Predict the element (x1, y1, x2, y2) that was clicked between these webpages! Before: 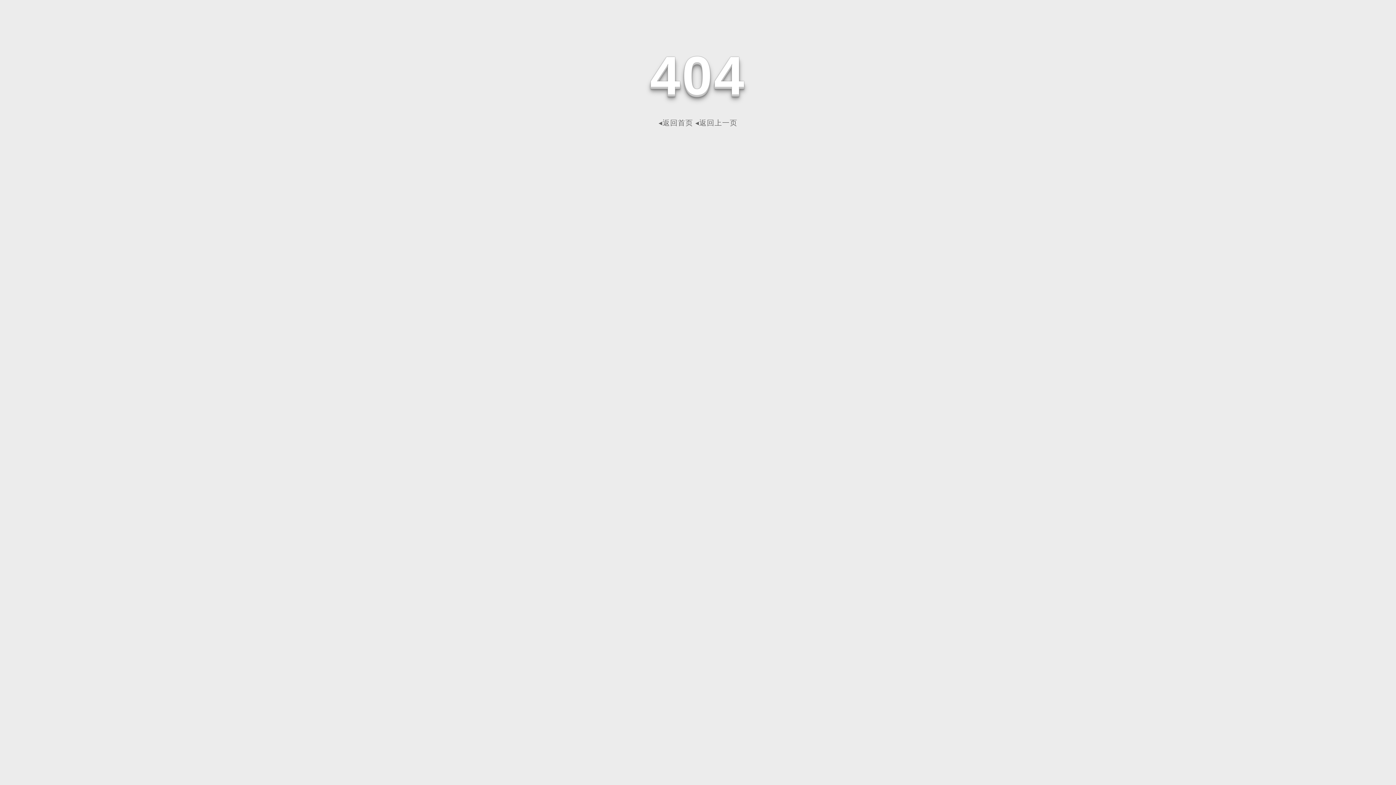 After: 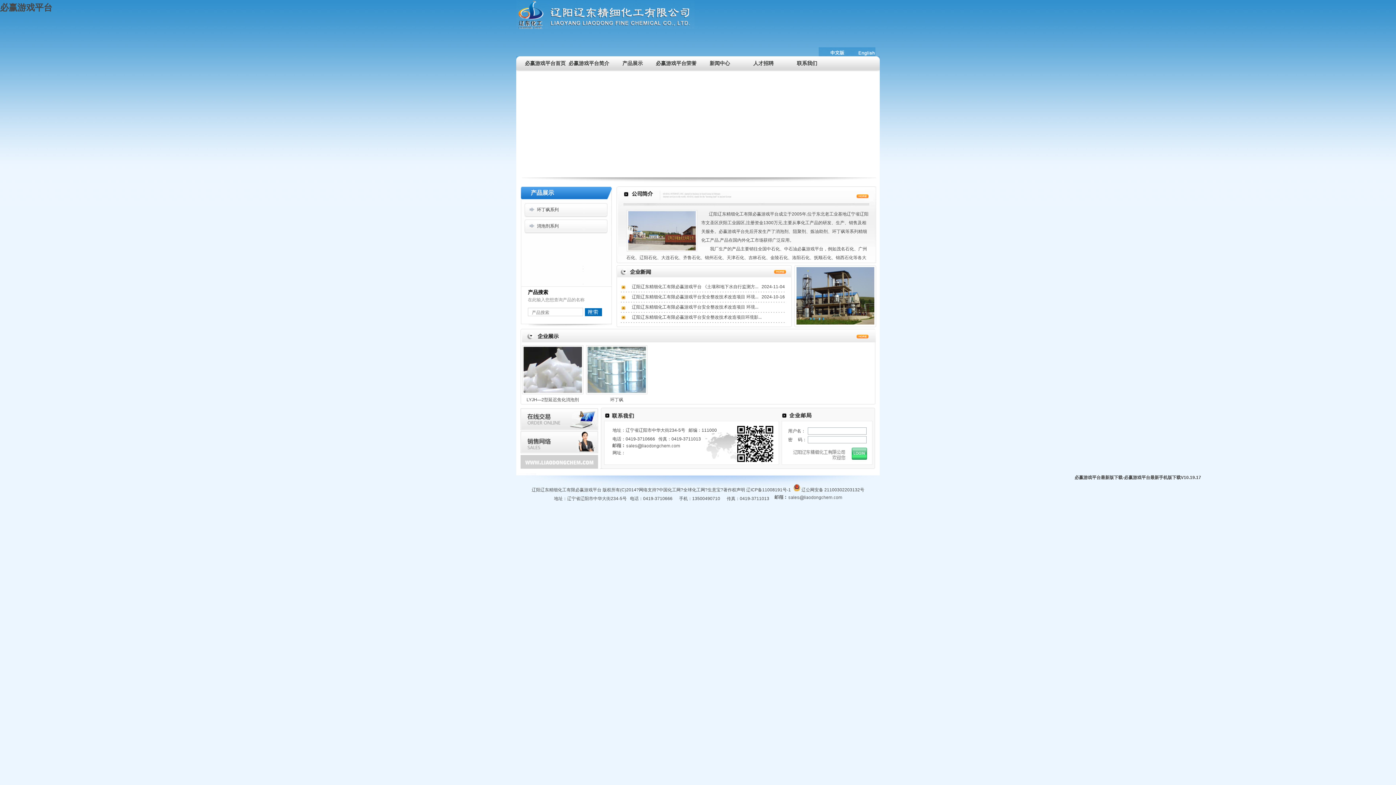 Action: label: ◂返回首页 bbox: (658, 118, 693, 126)